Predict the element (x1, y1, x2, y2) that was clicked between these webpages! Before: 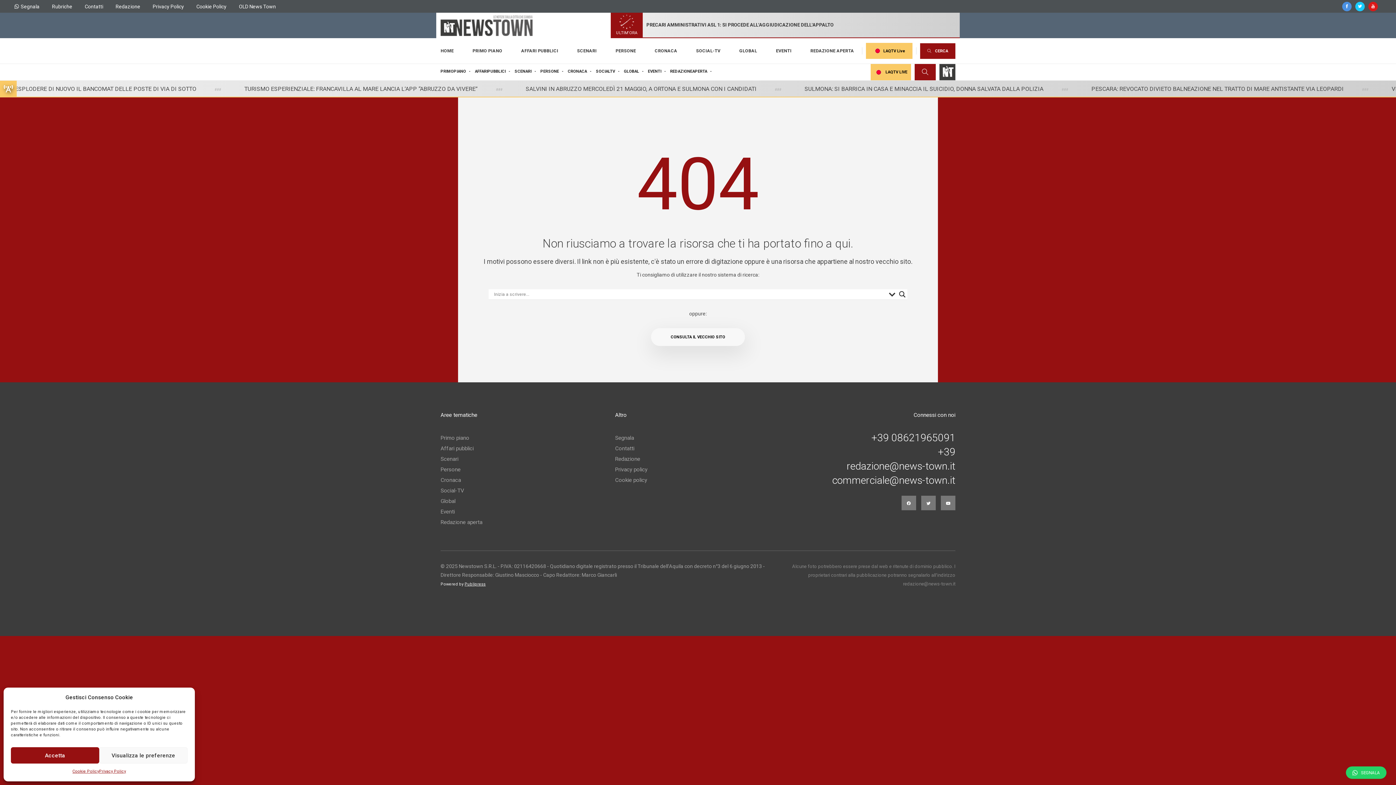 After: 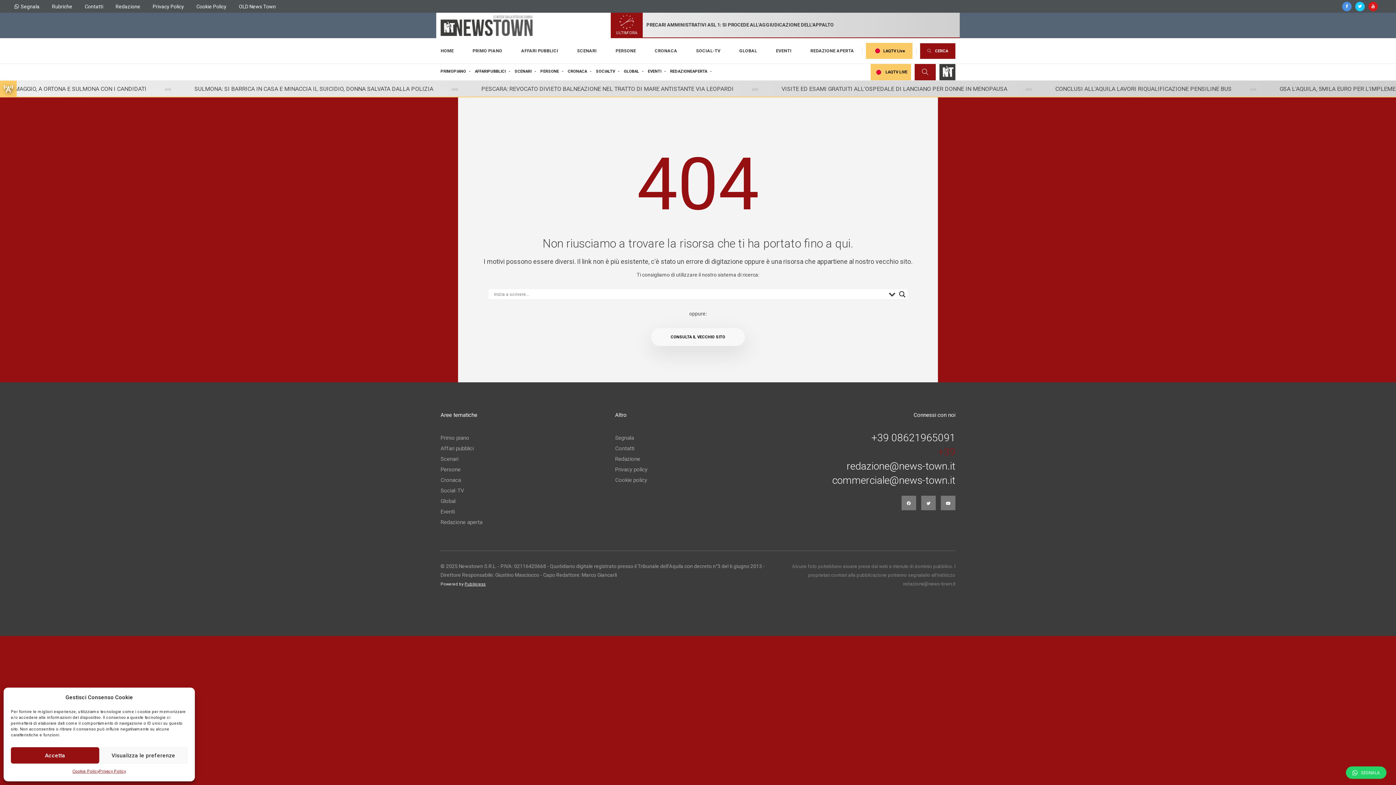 Action: bbox: (789, 448, 955, 456) label: +39